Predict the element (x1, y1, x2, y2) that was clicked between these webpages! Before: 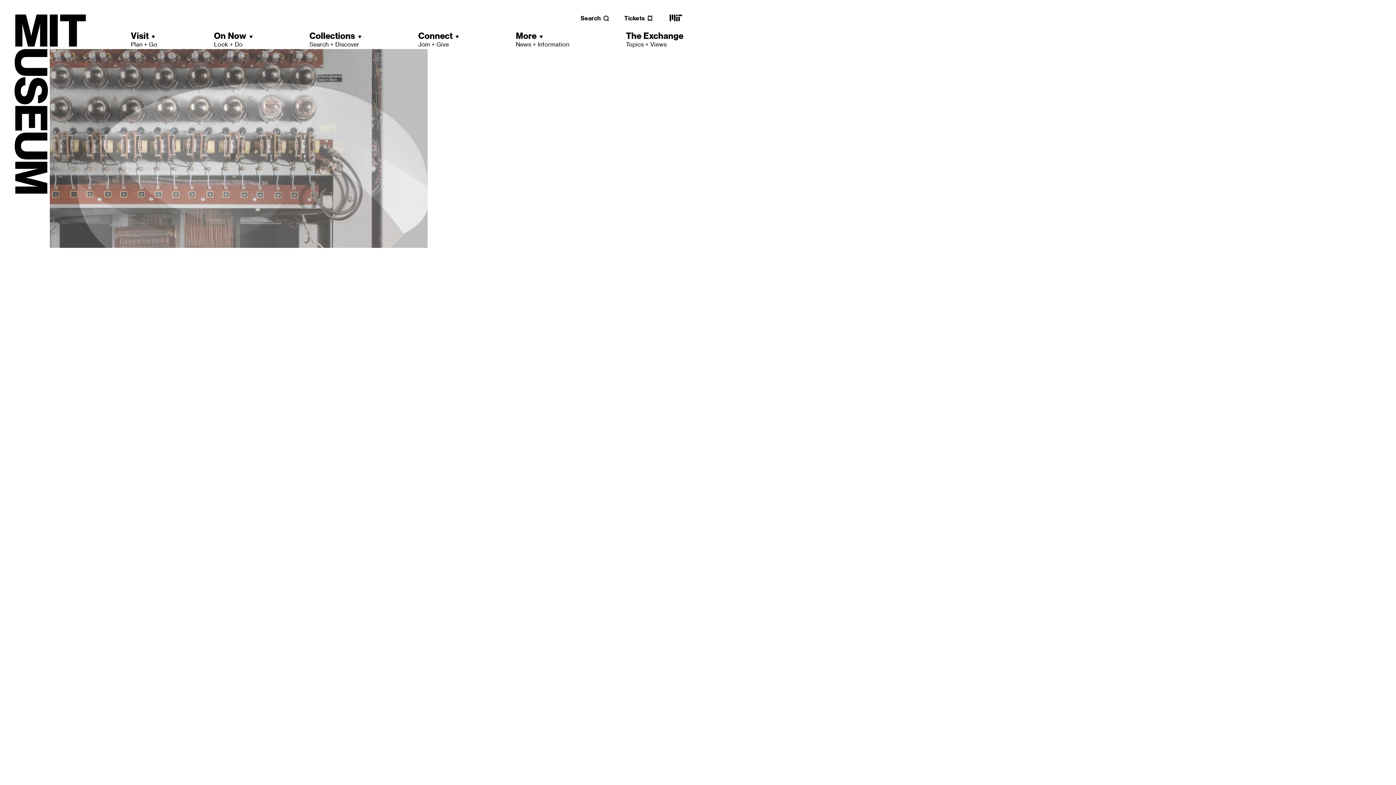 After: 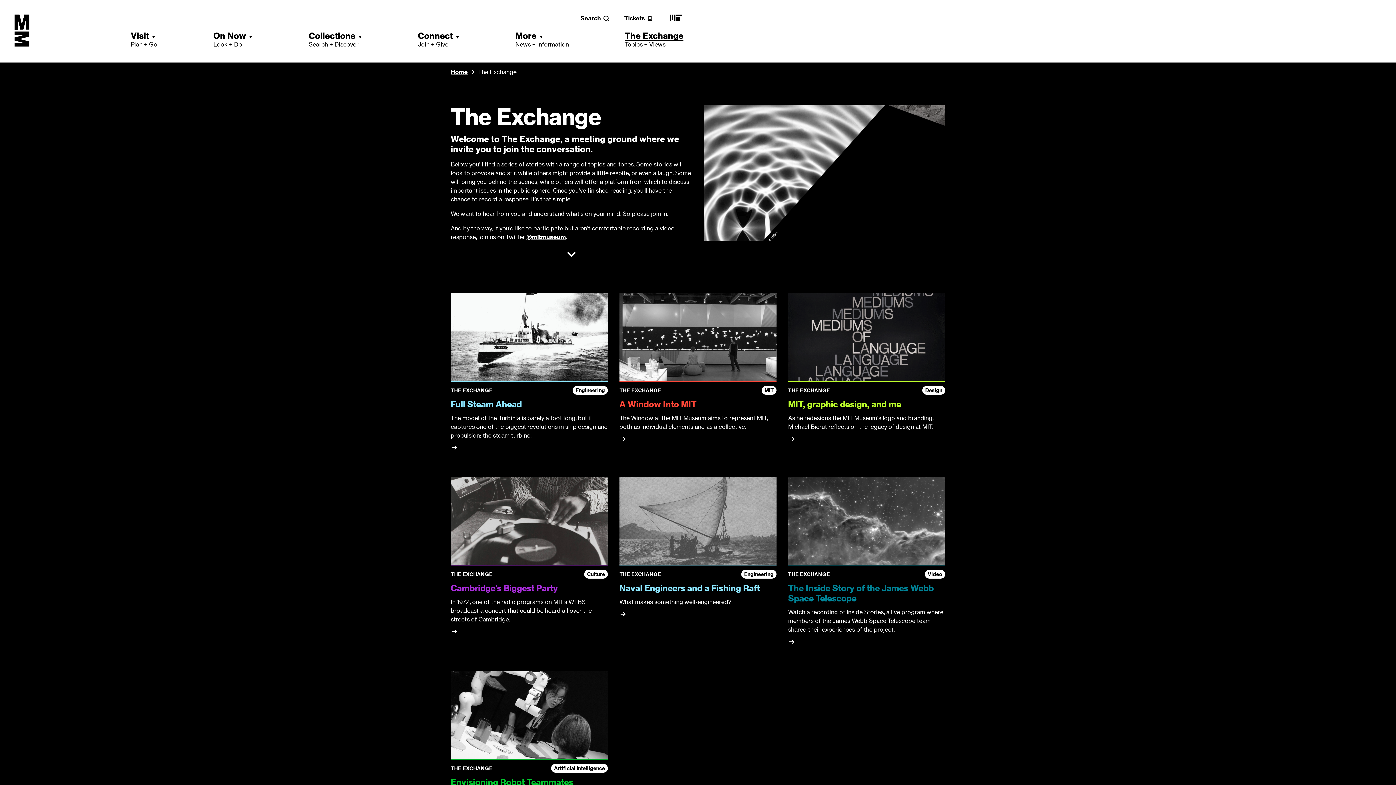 Action: label: The Exchange
Topics + Views bbox: (626, 30, 683, 48)